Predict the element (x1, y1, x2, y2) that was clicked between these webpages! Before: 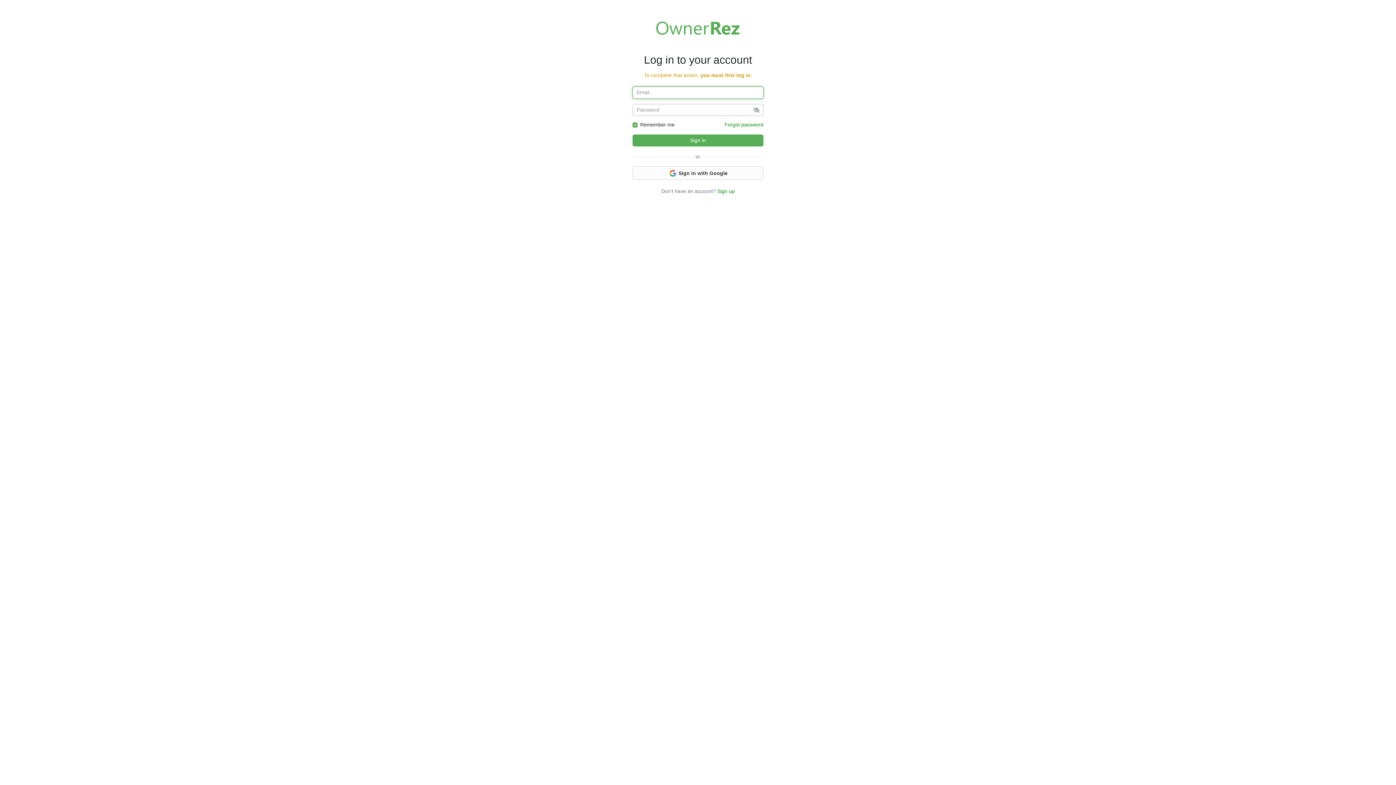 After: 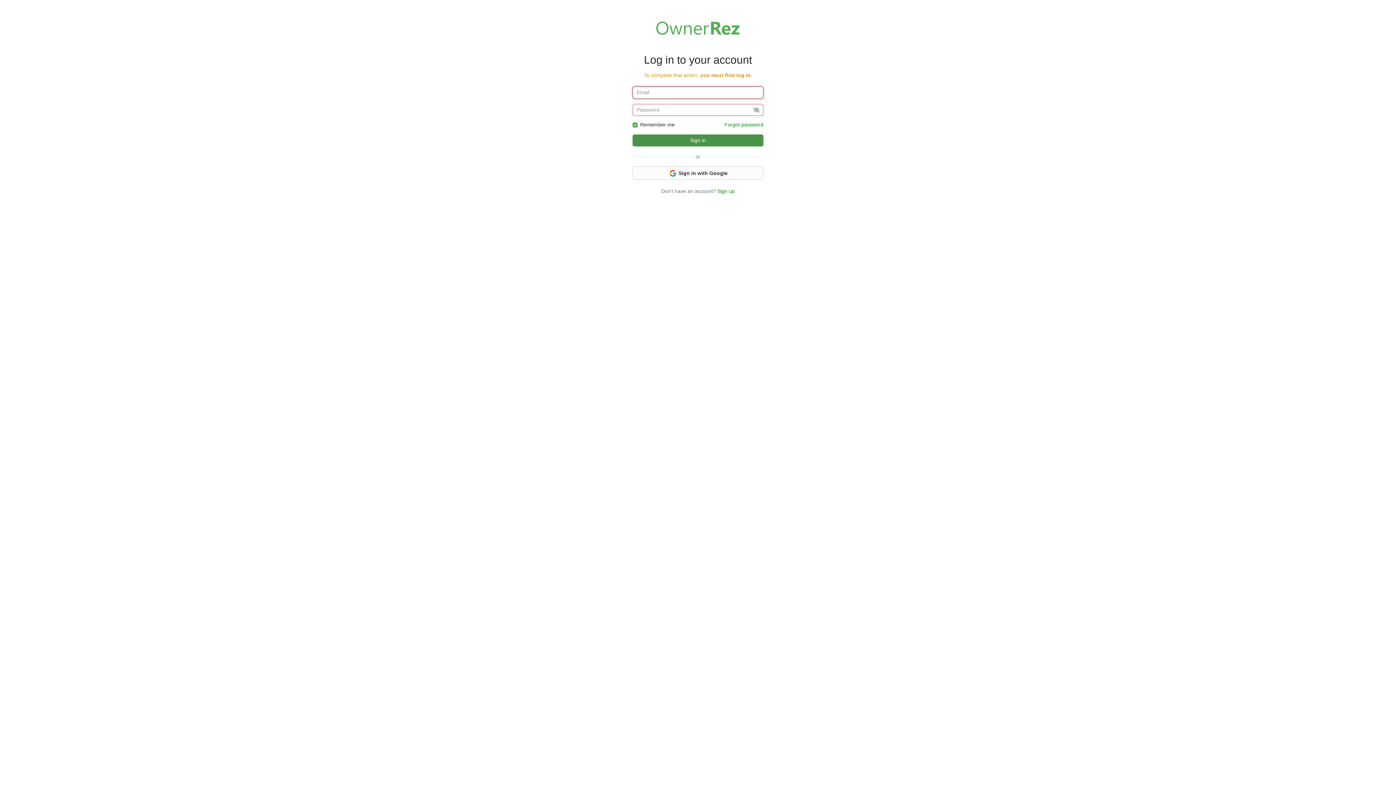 Action: bbox: (632, 134, 763, 146) label: Sign in